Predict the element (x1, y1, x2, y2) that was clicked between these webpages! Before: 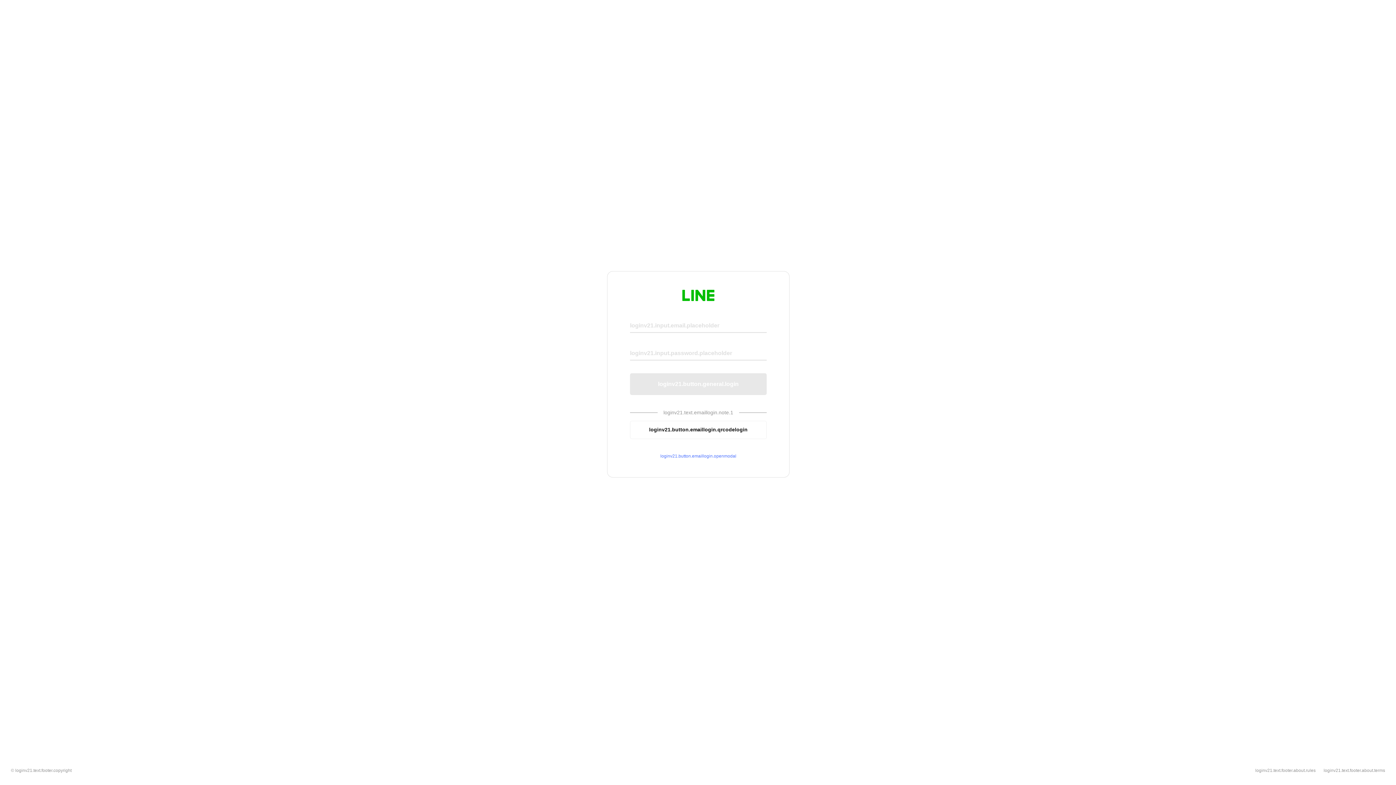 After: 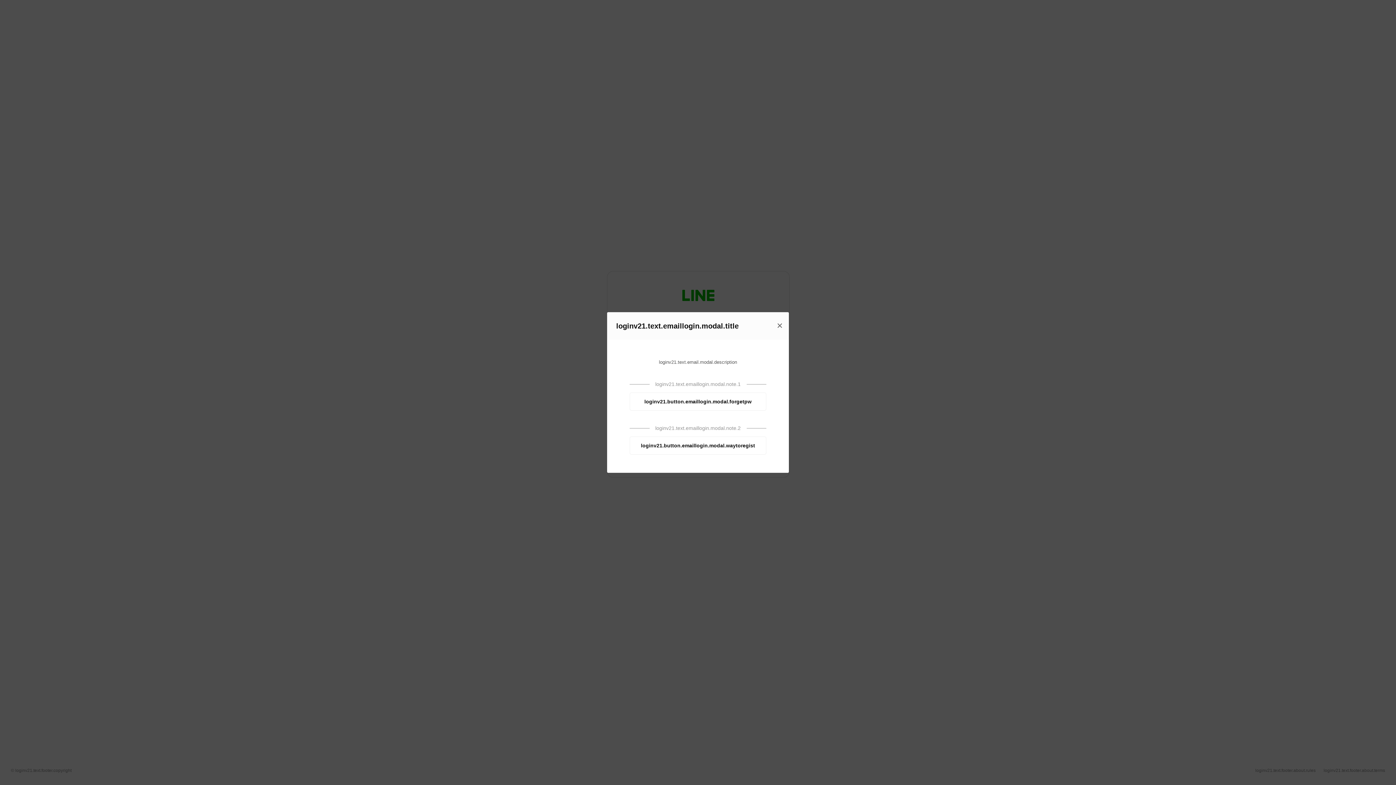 Action: label: loginv21.button.emaillogin.openmodal bbox: (630, 453, 766, 459)